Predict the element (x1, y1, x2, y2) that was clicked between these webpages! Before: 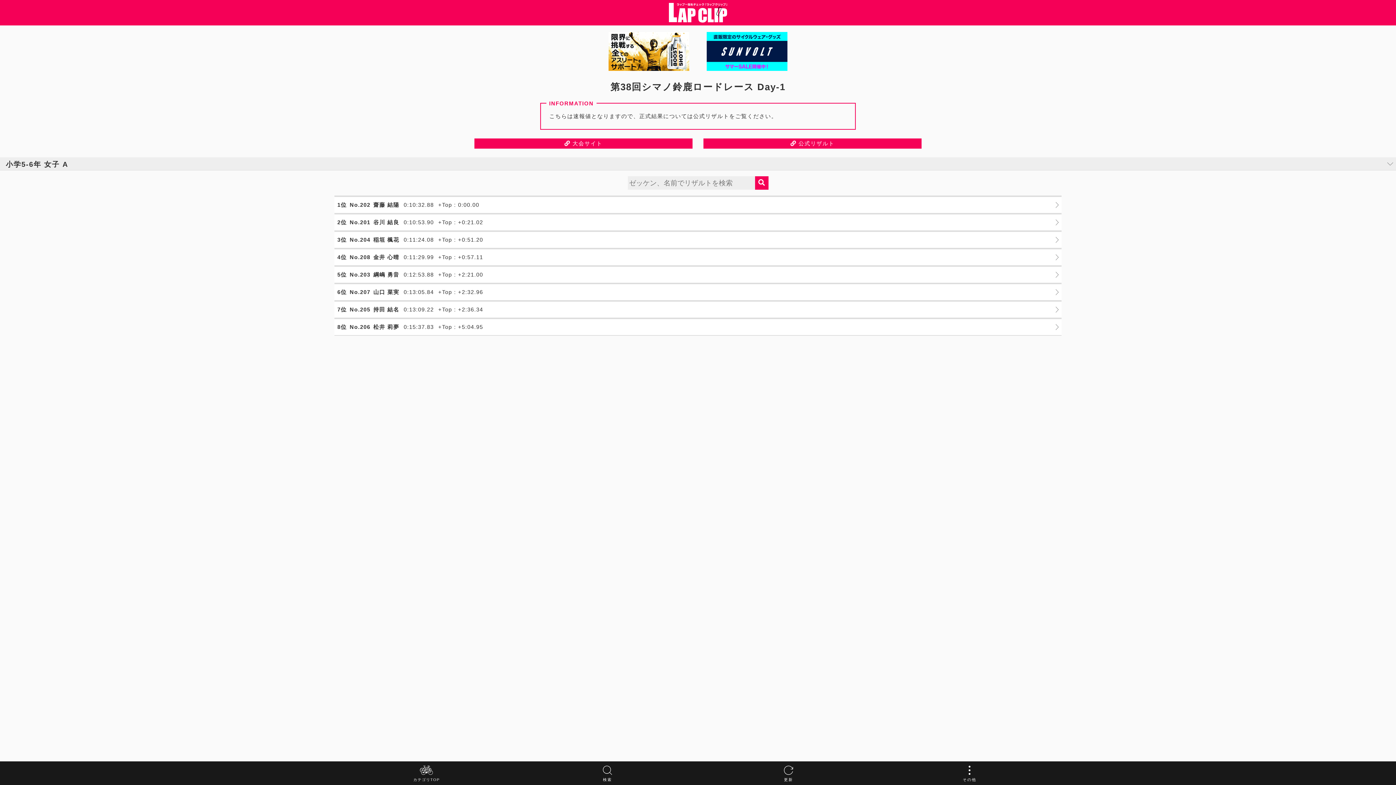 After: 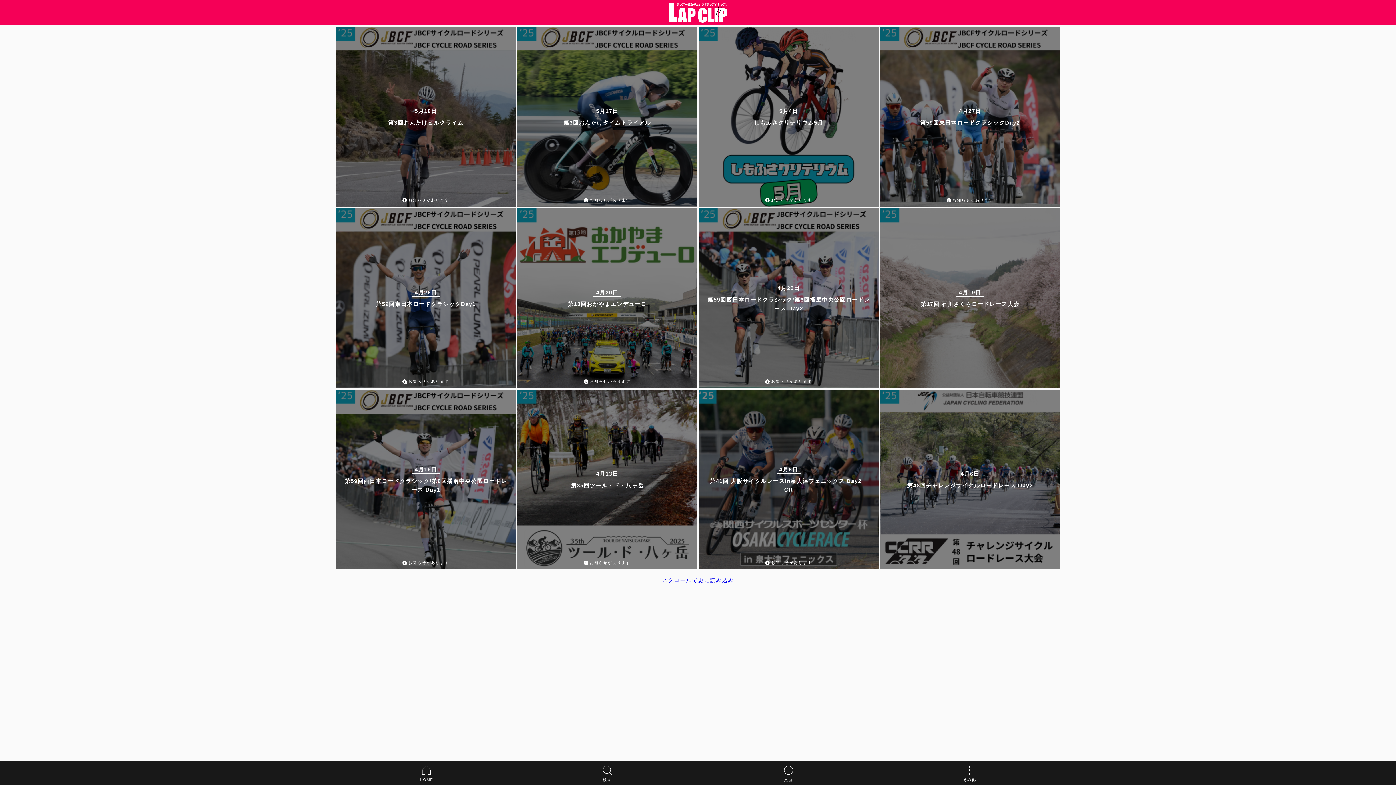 Action: bbox: (669, 9, 727, 19)